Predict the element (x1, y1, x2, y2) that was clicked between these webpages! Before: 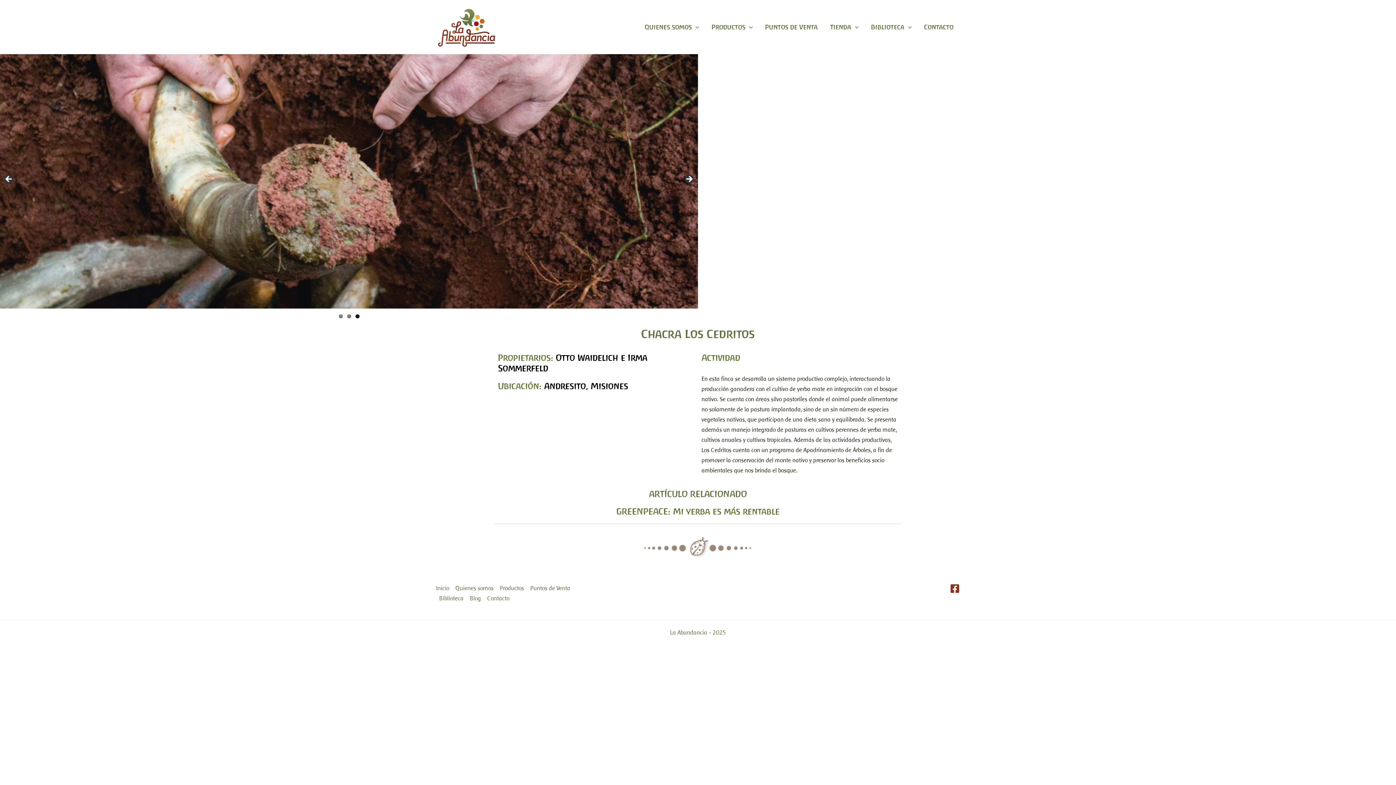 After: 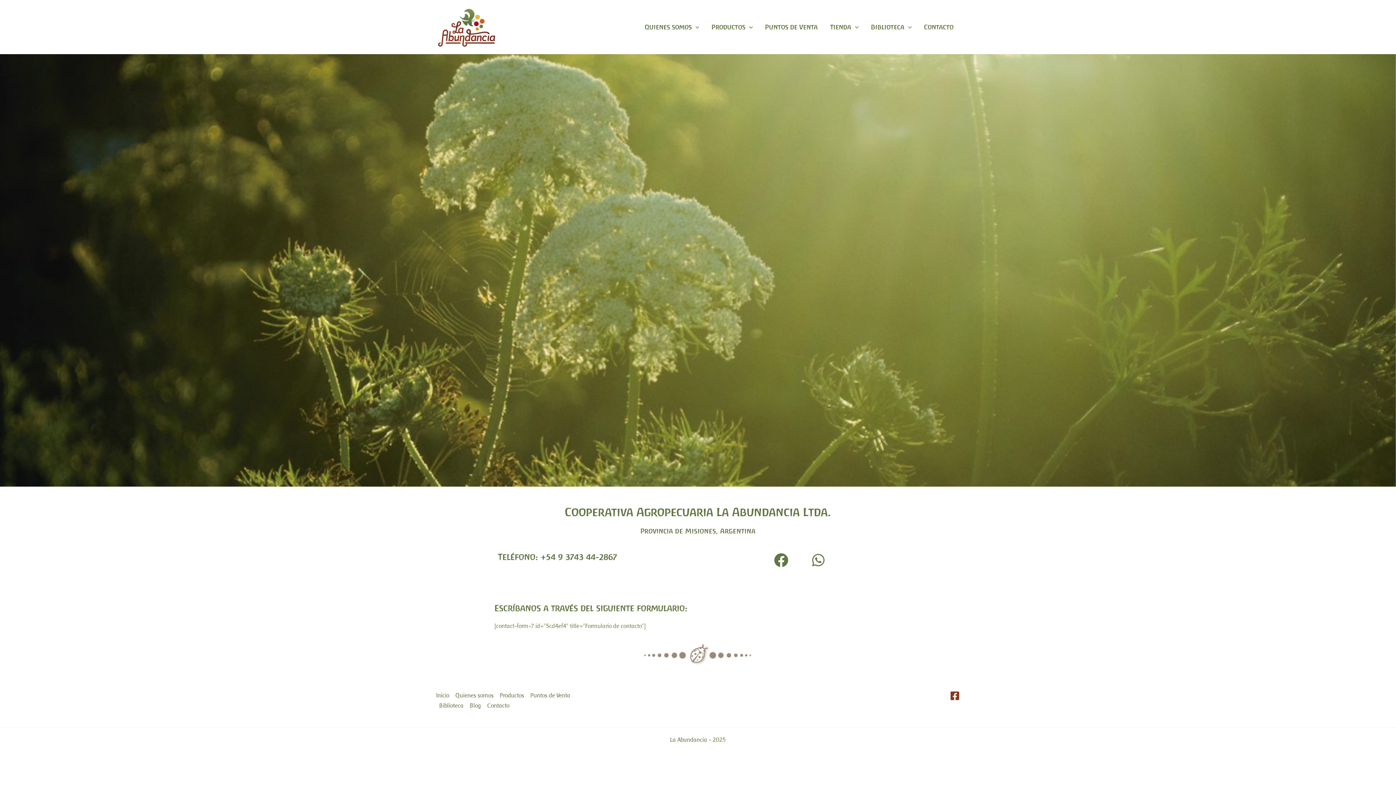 Action: label: Contacto bbox: (918, 14, 960, 39)